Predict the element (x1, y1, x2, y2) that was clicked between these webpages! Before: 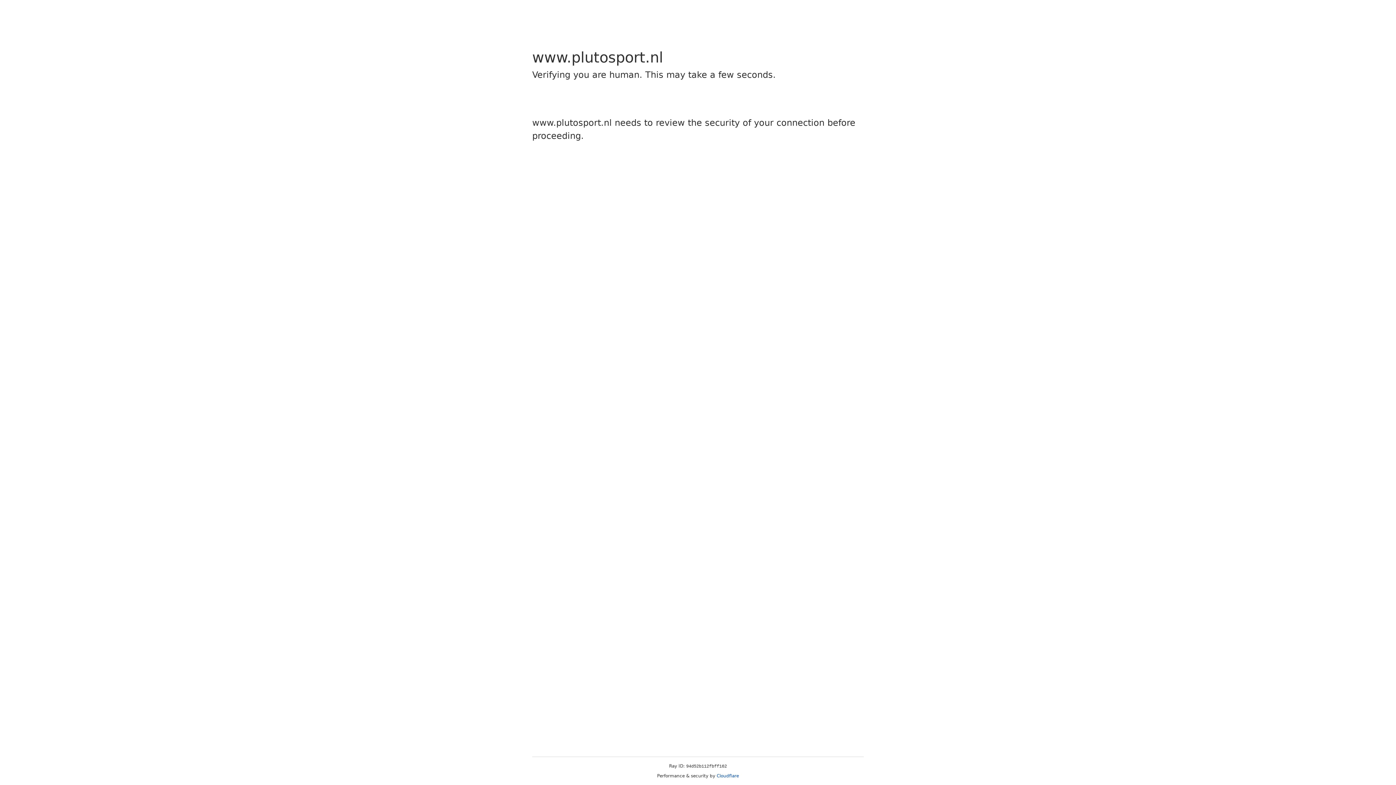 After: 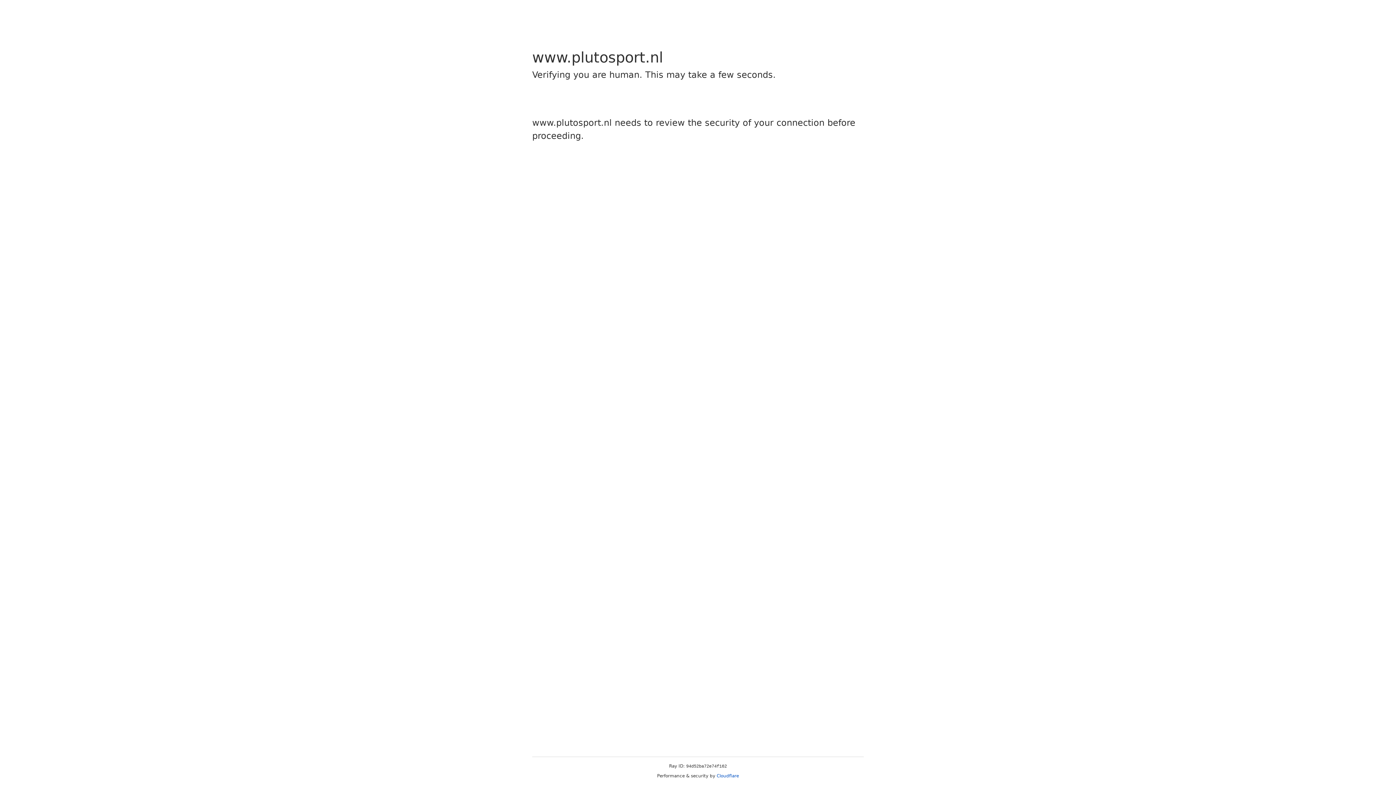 Action: label: Cloudflare bbox: (716, 773, 739, 778)